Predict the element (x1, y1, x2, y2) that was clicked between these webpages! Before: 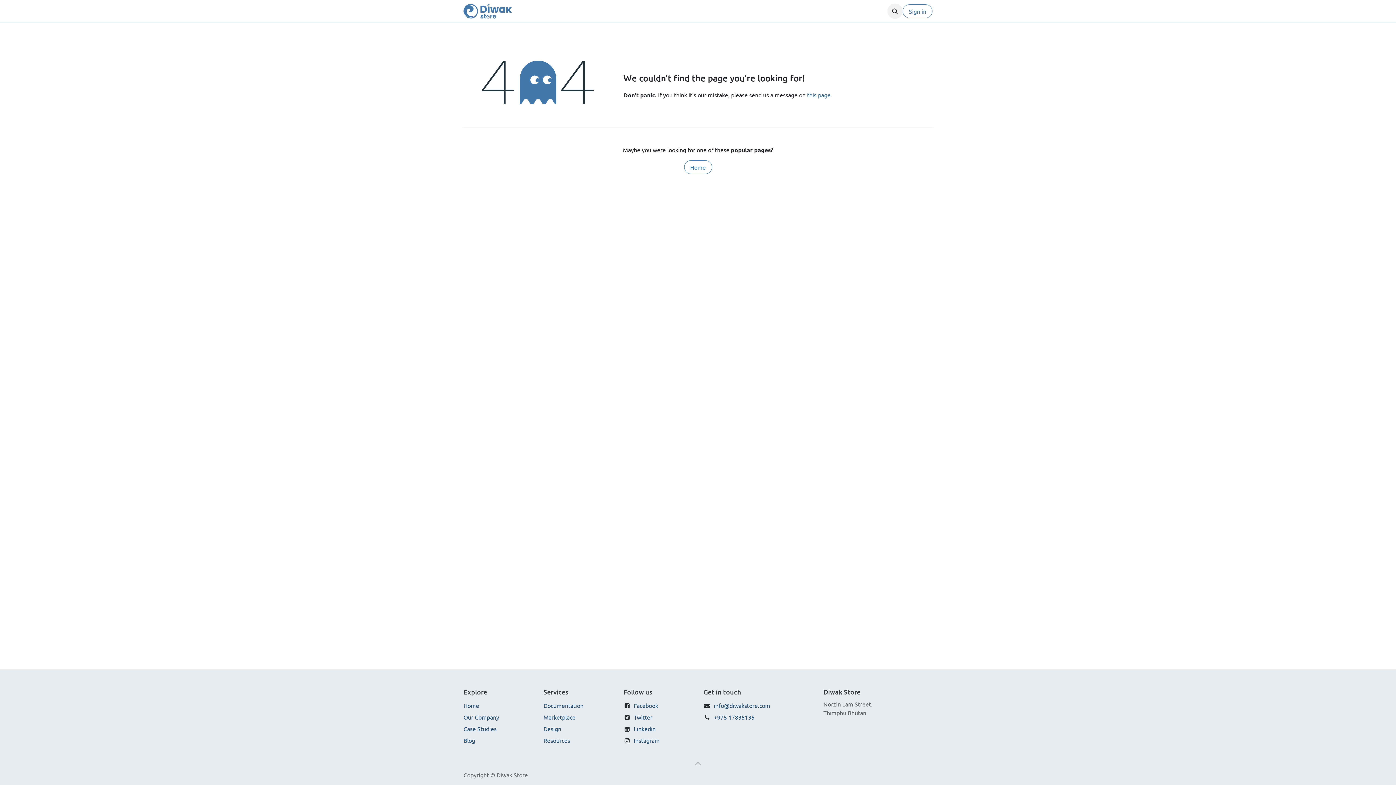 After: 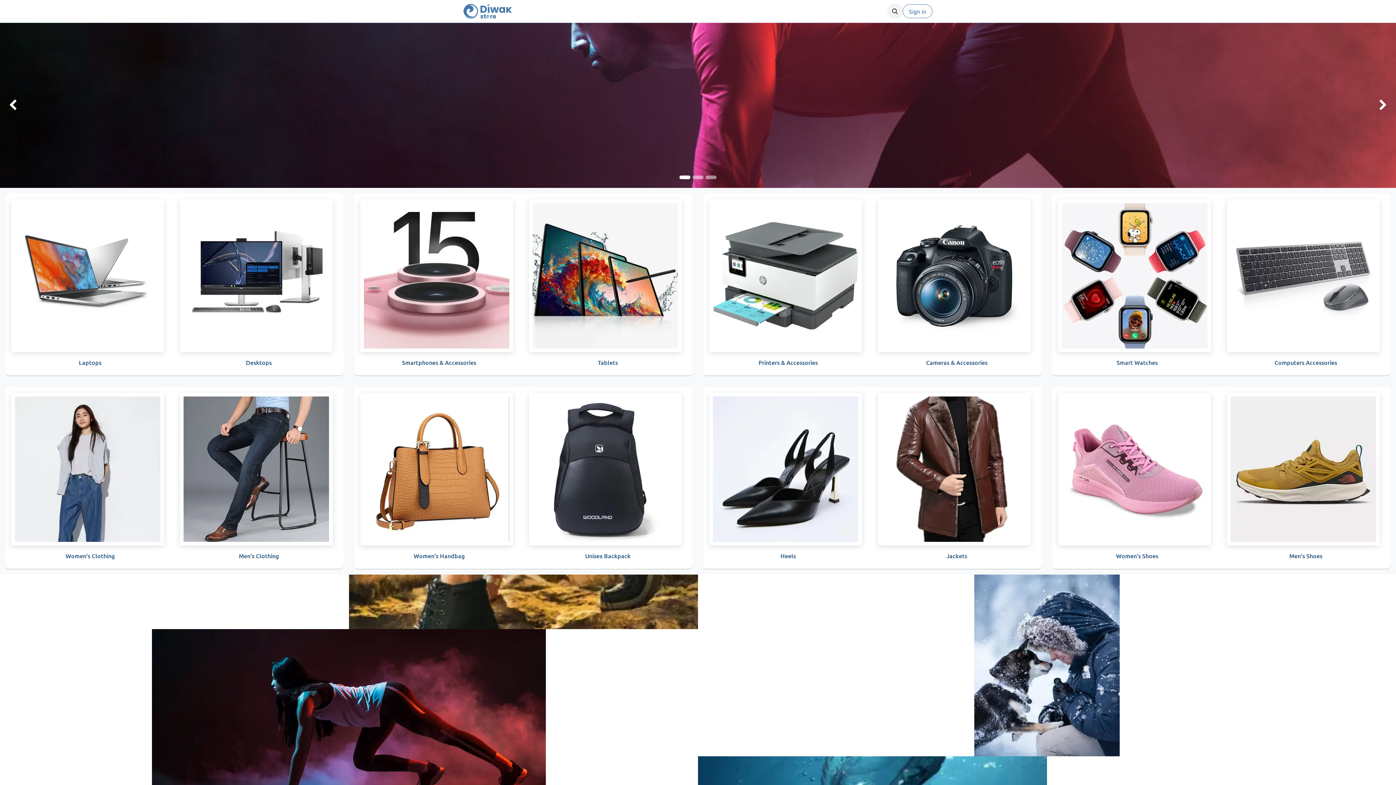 Action: label: Home bbox: (463, 702, 479, 709)